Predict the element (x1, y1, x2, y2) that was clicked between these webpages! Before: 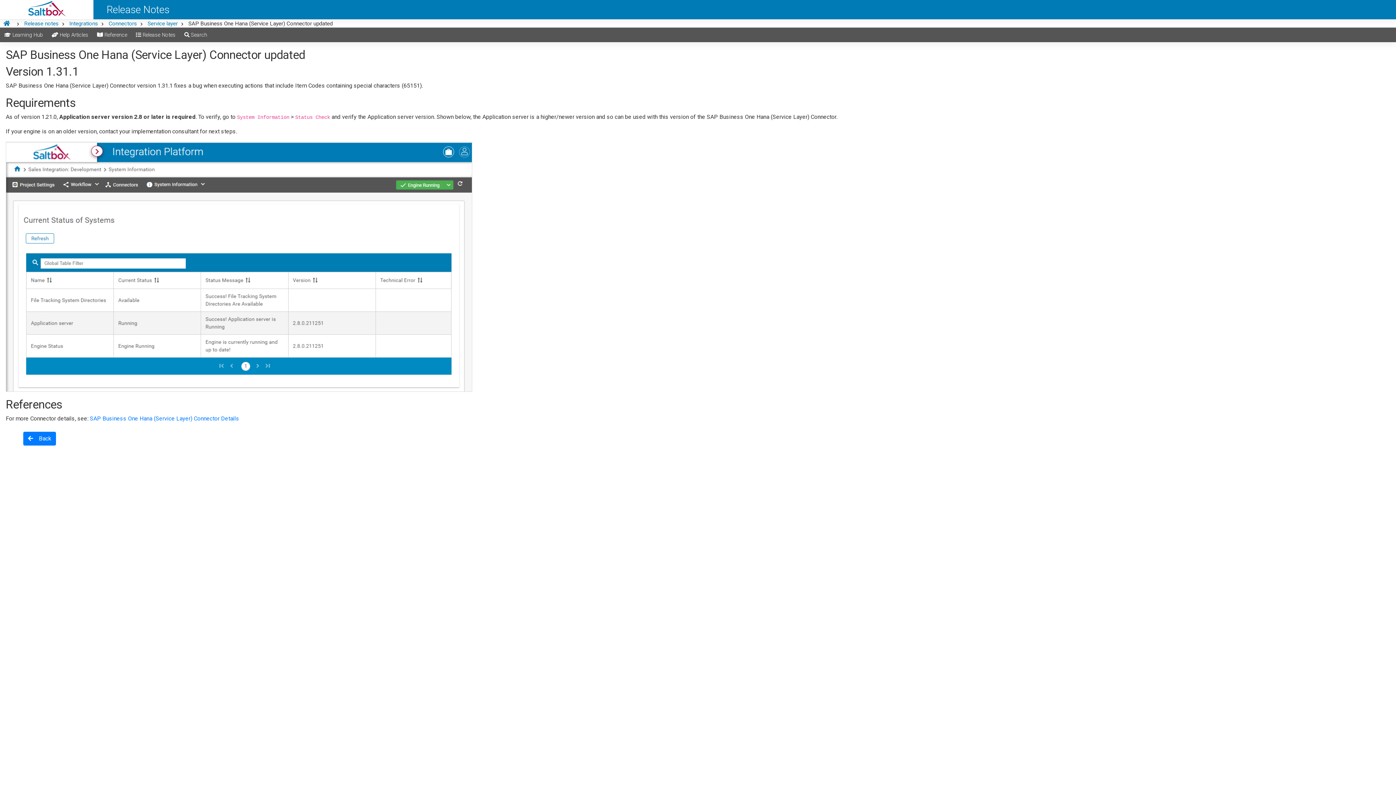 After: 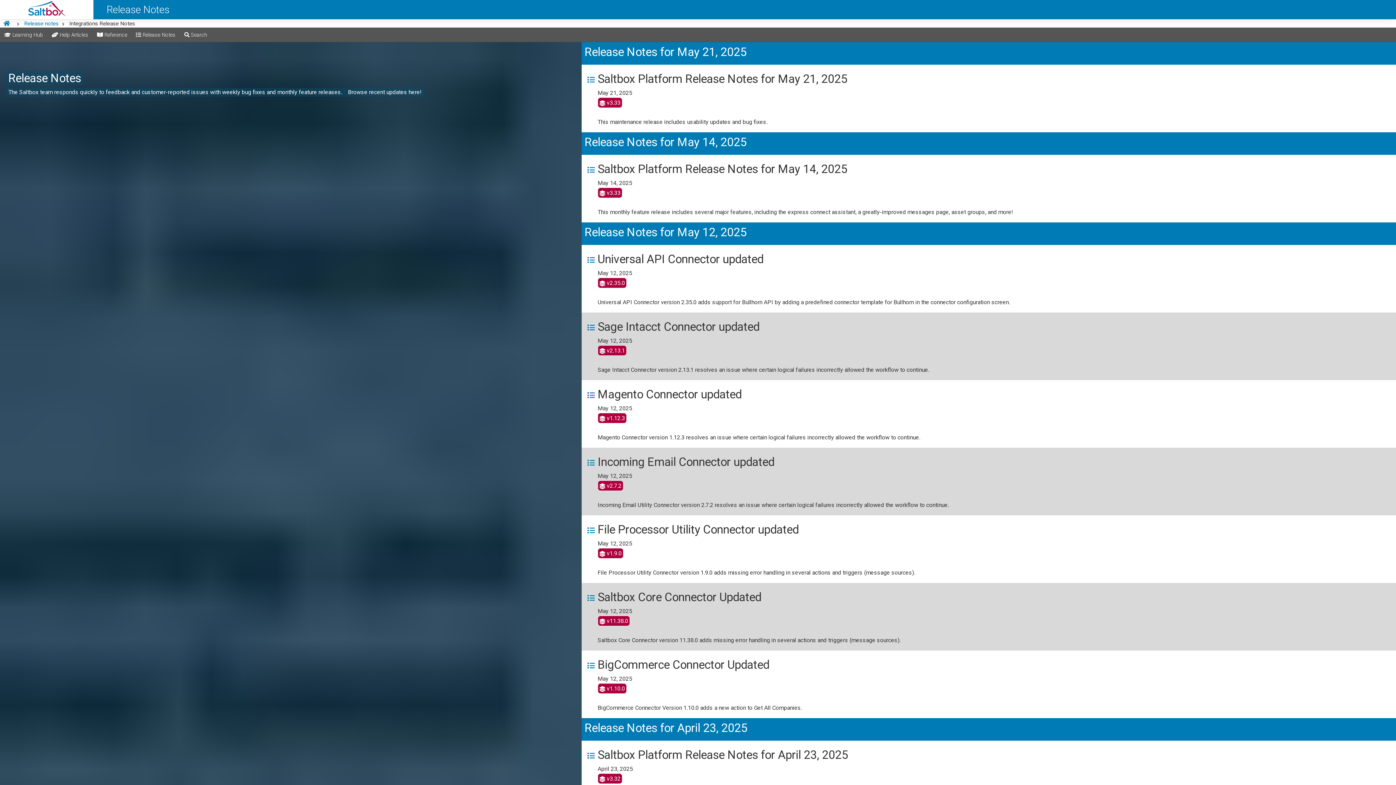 Action: label: Service layer bbox: (147, 20, 177, 26)